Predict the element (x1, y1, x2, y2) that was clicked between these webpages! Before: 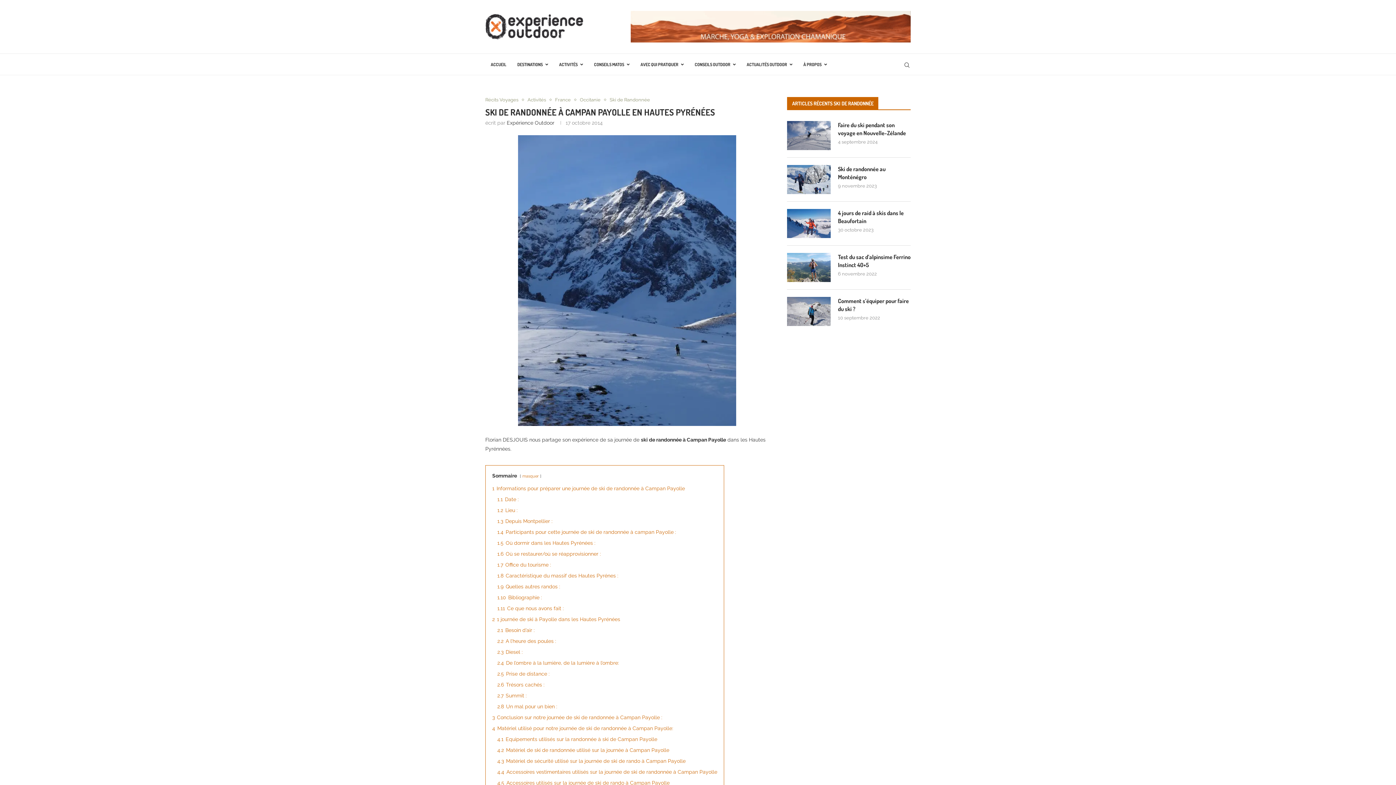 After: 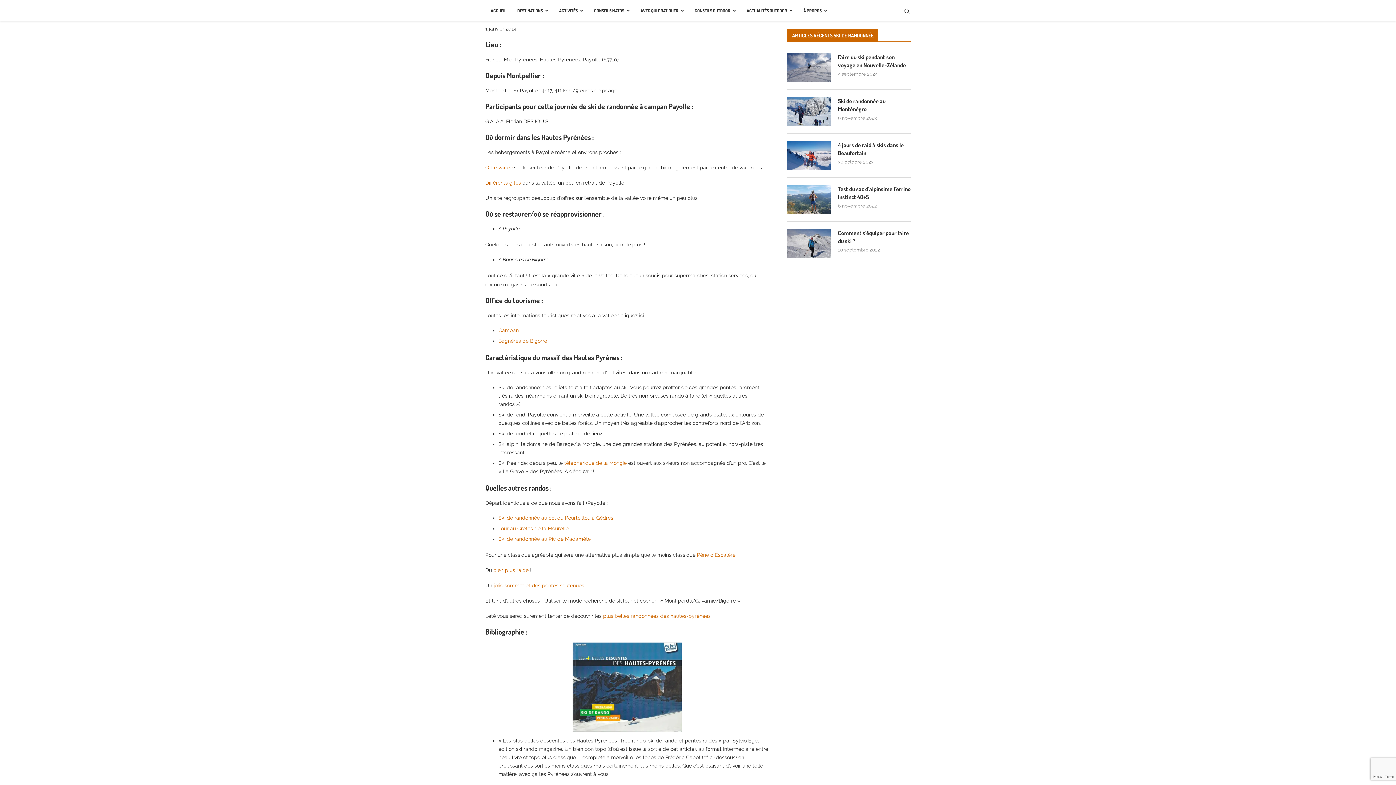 Action: bbox: (497, 496, 518, 502) label: 1.1 Date :